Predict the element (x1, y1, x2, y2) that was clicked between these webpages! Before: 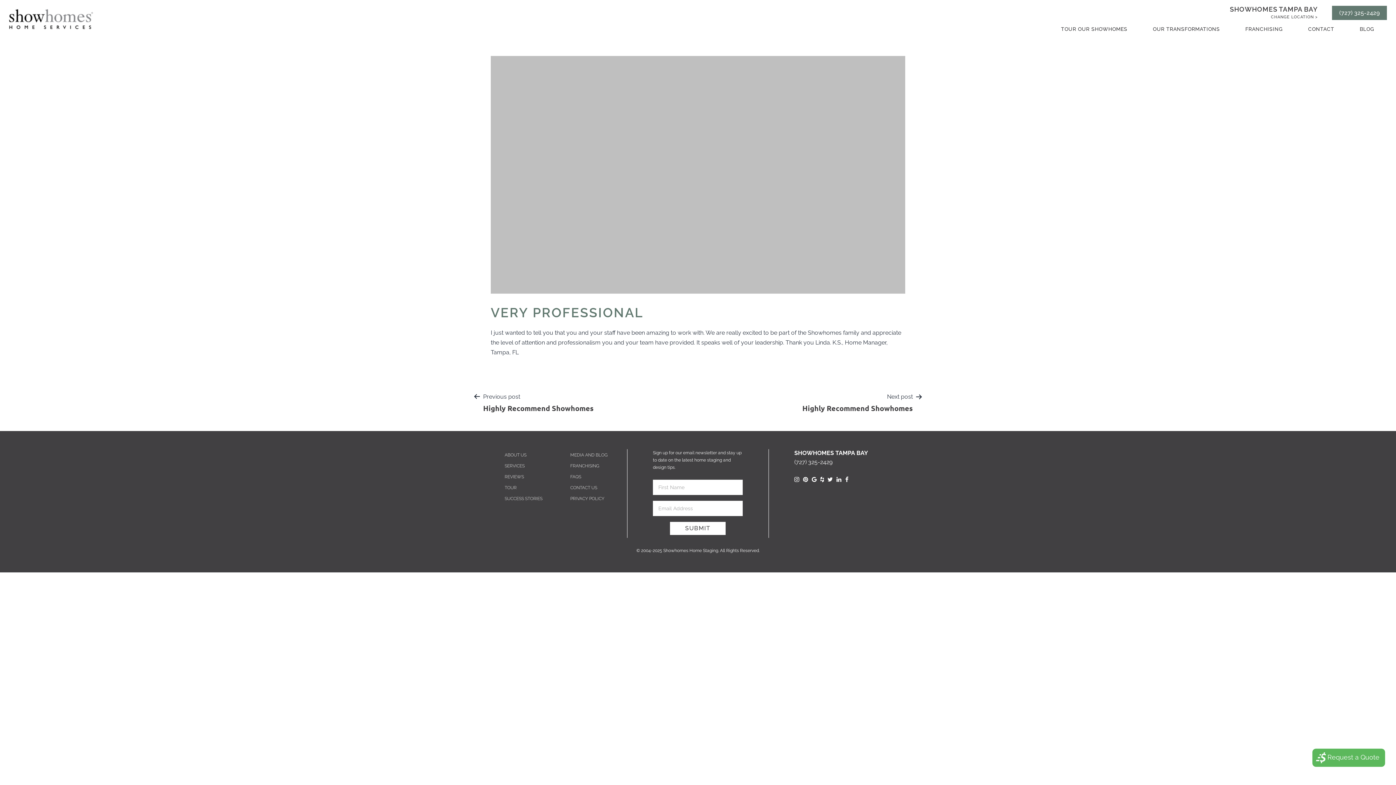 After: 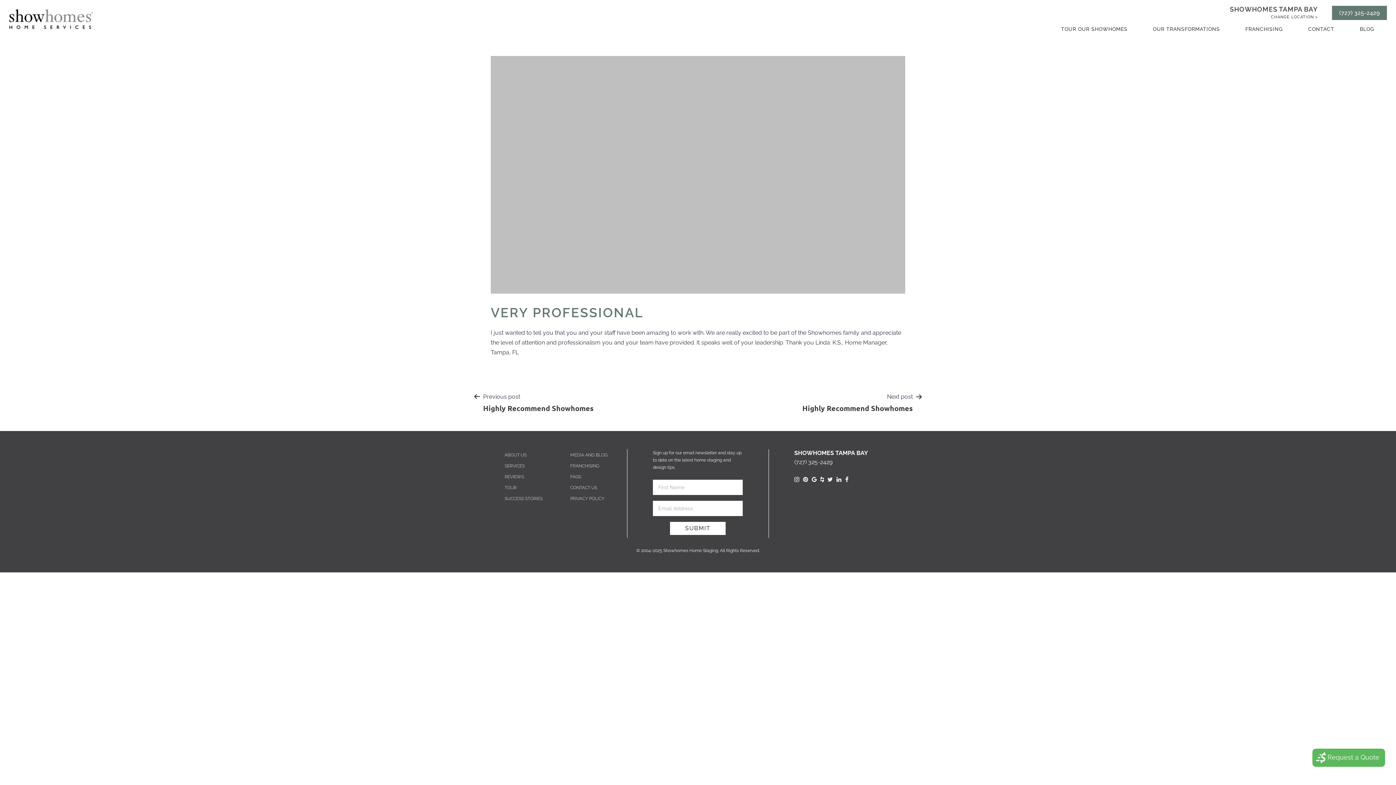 Action: bbox: (504, 452, 526, 457) label: ABOUT US